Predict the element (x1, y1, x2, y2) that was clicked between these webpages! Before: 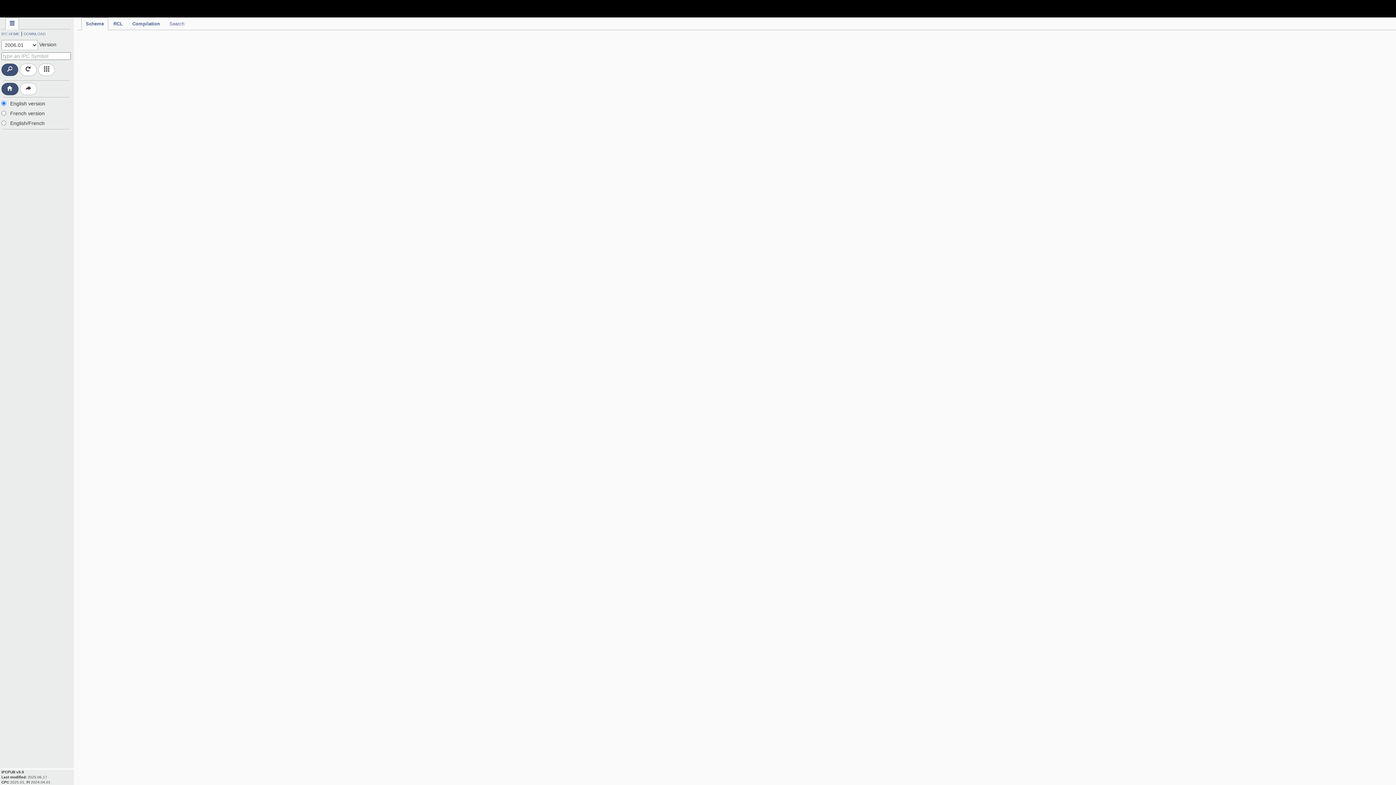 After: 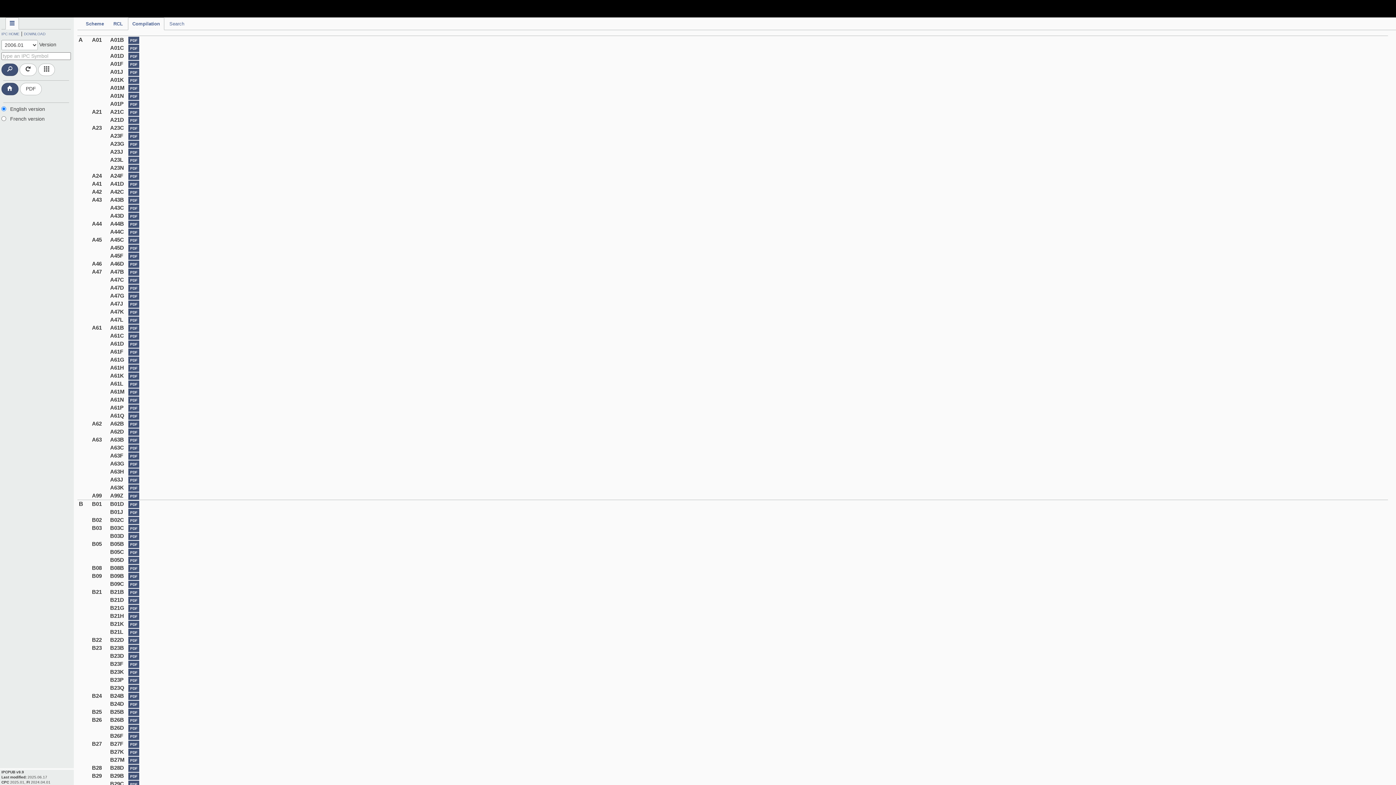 Action: label: Compilation bbox: (128, 17, 164, 30)